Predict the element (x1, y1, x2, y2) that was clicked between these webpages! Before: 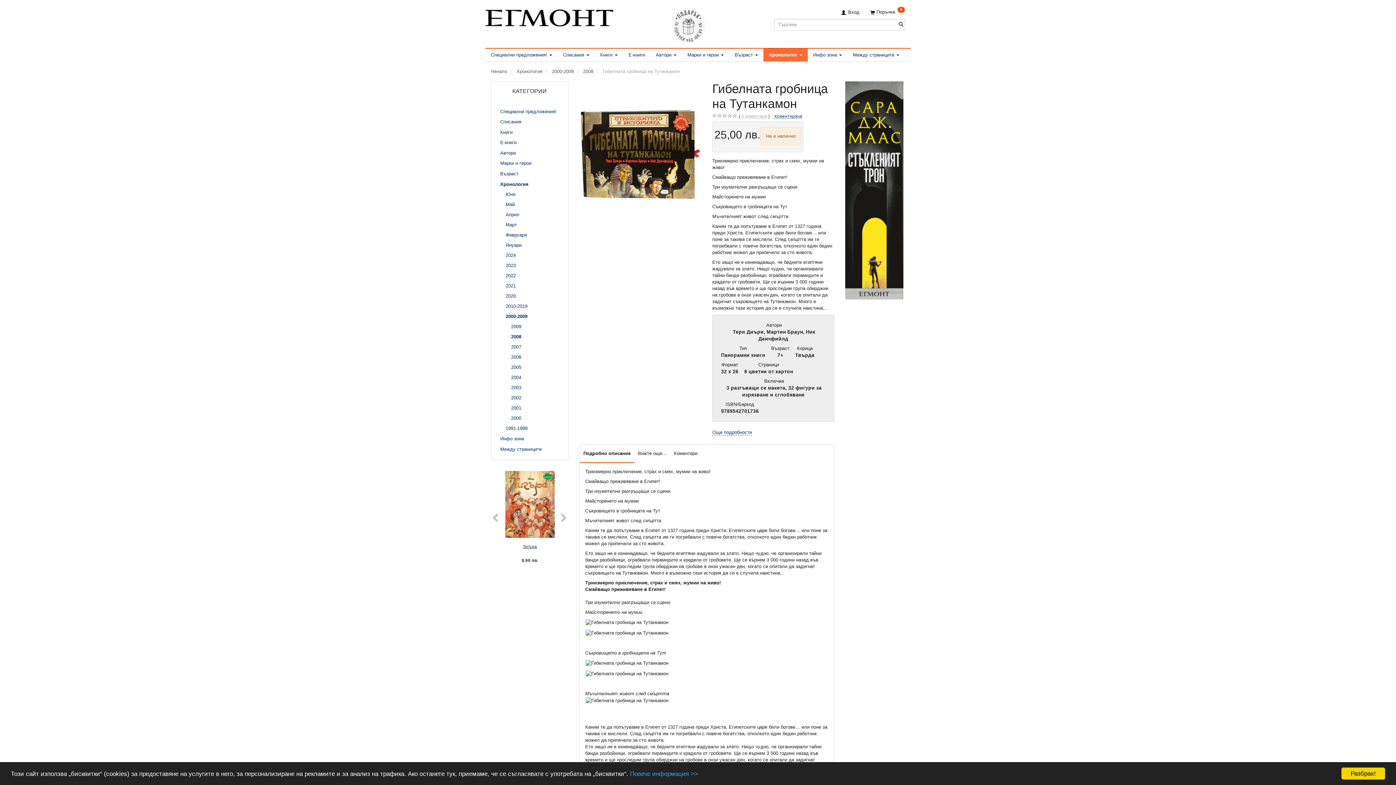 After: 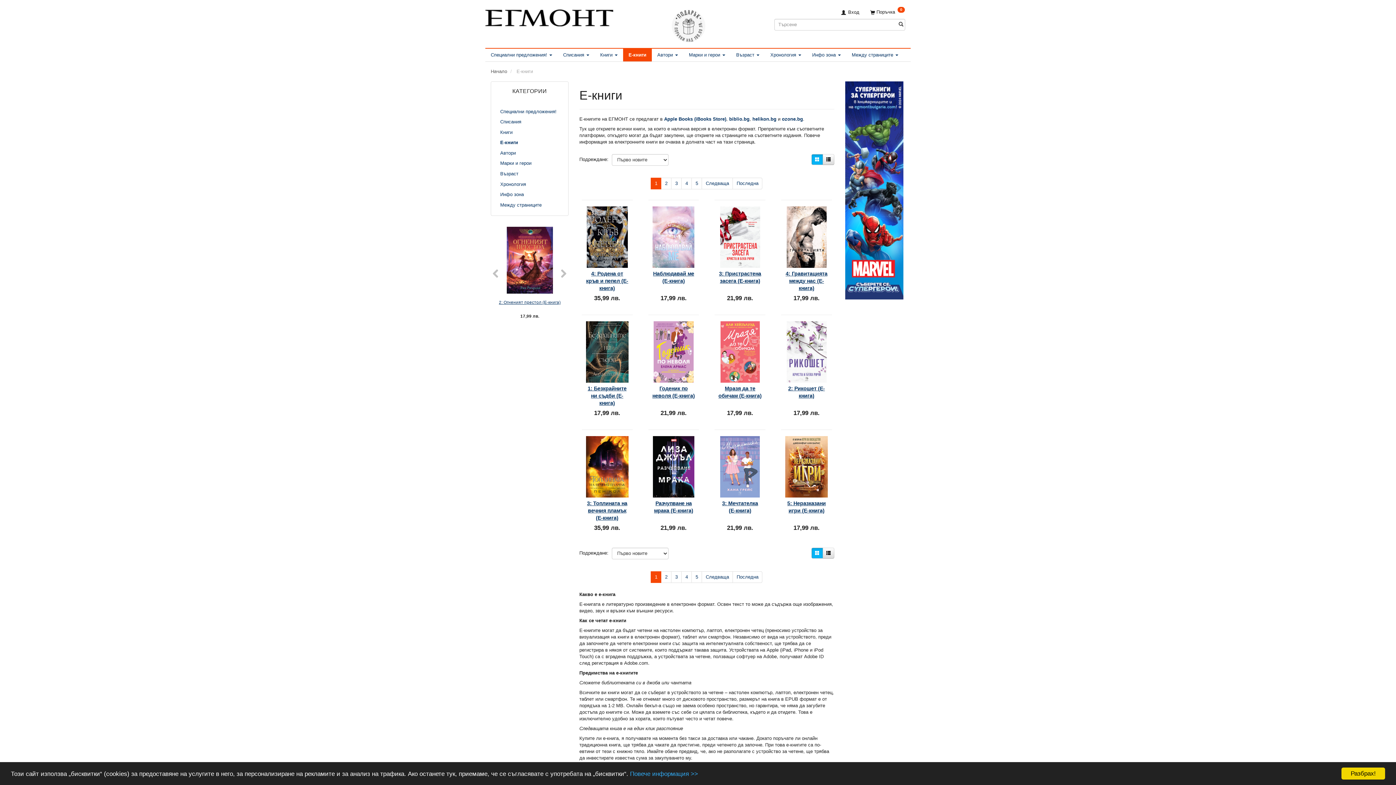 Action: bbox: (496, 137, 562, 147) label: Е-книги